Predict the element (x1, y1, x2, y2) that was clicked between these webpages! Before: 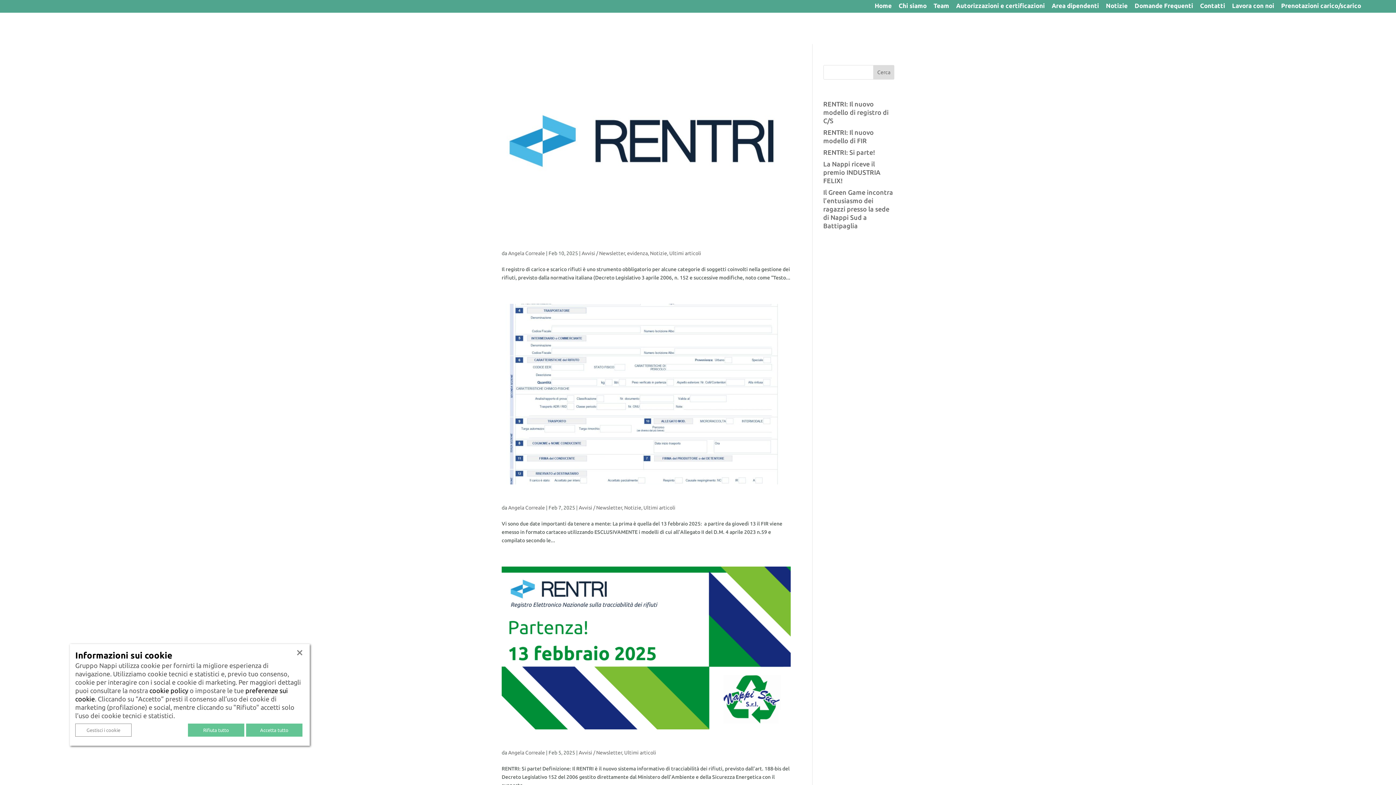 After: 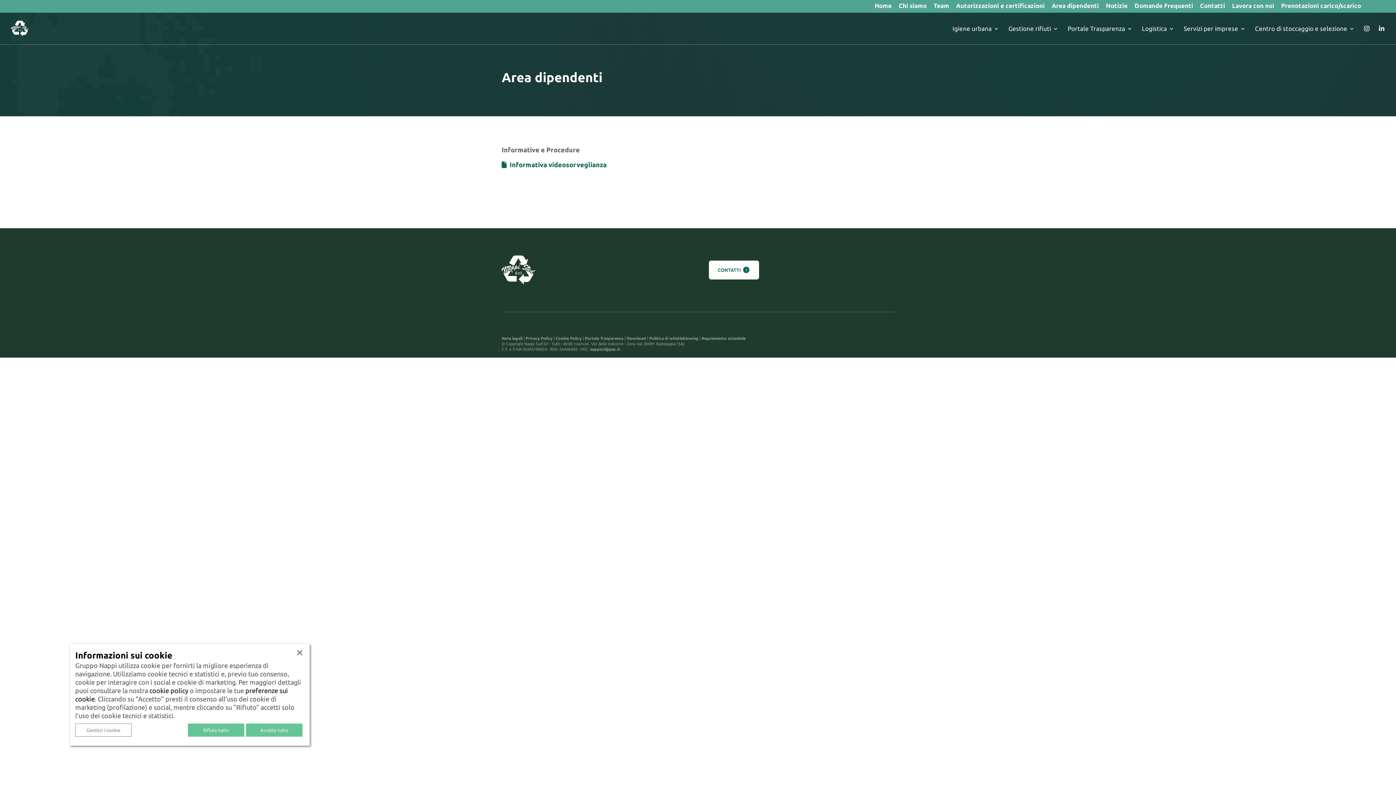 Action: bbox: (1052, 3, 1099, 12) label: Area dipendenti